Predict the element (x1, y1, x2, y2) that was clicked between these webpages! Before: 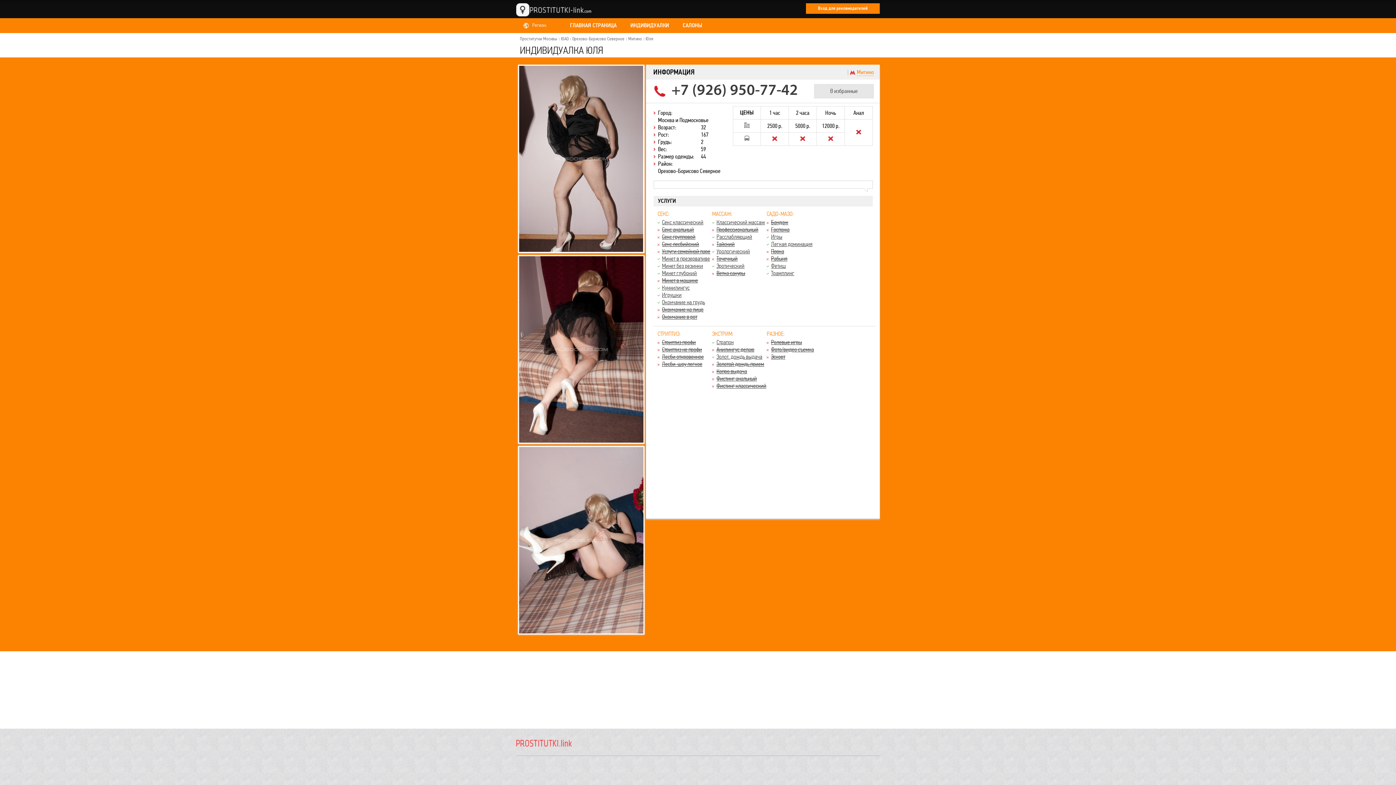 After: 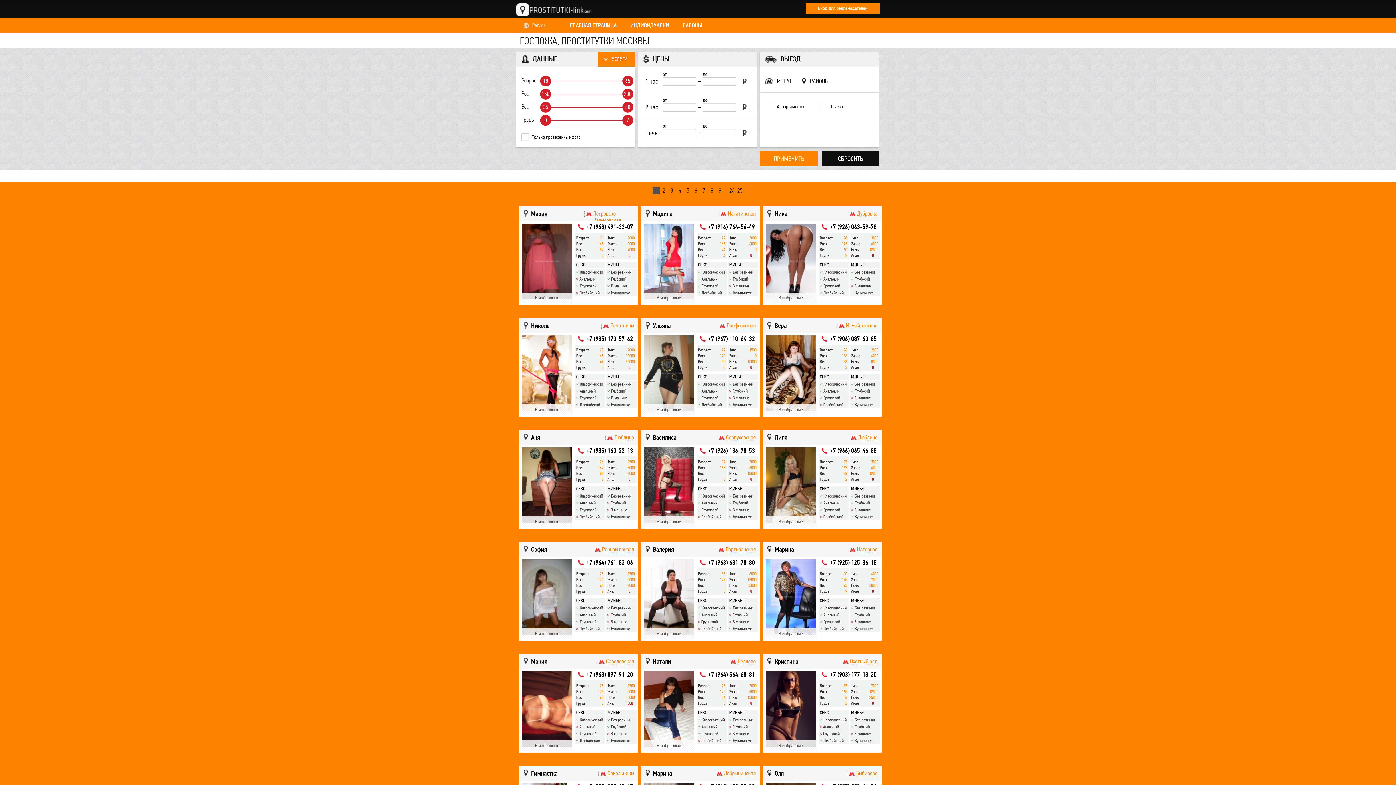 Action: bbox: (771, 226, 821, 233) label: Госпожа